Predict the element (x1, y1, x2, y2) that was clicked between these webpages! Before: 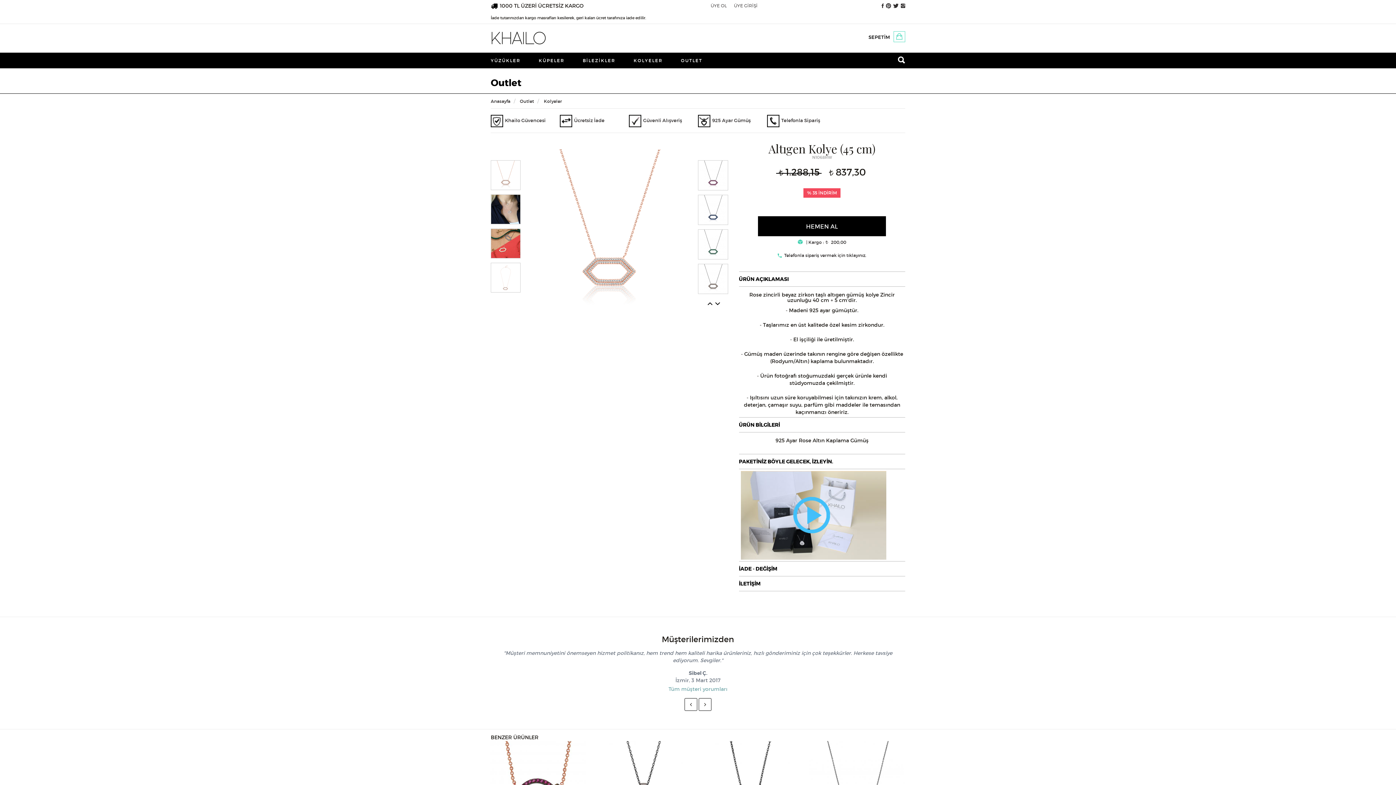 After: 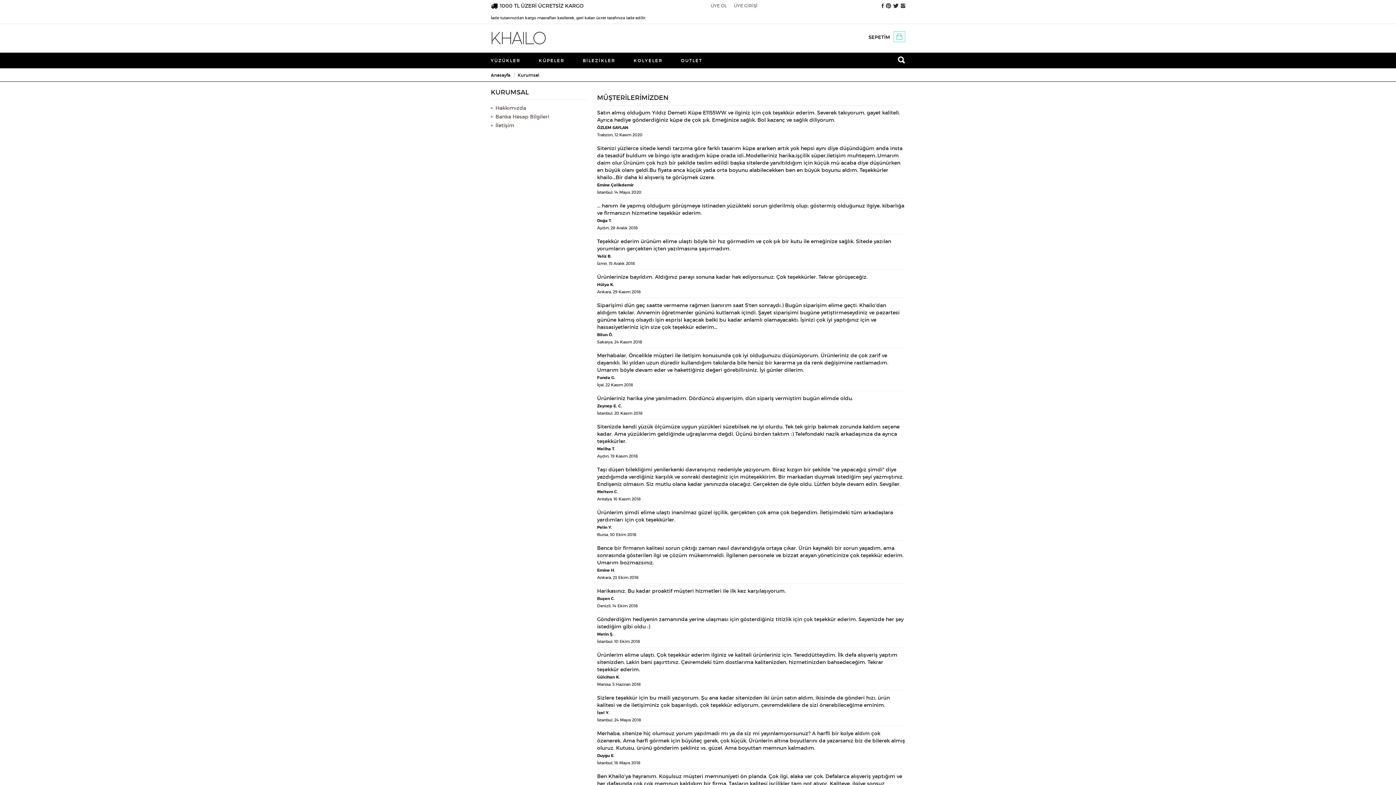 Action: bbox: (668, 685, 727, 693) label: Tüm müşteri yorumları